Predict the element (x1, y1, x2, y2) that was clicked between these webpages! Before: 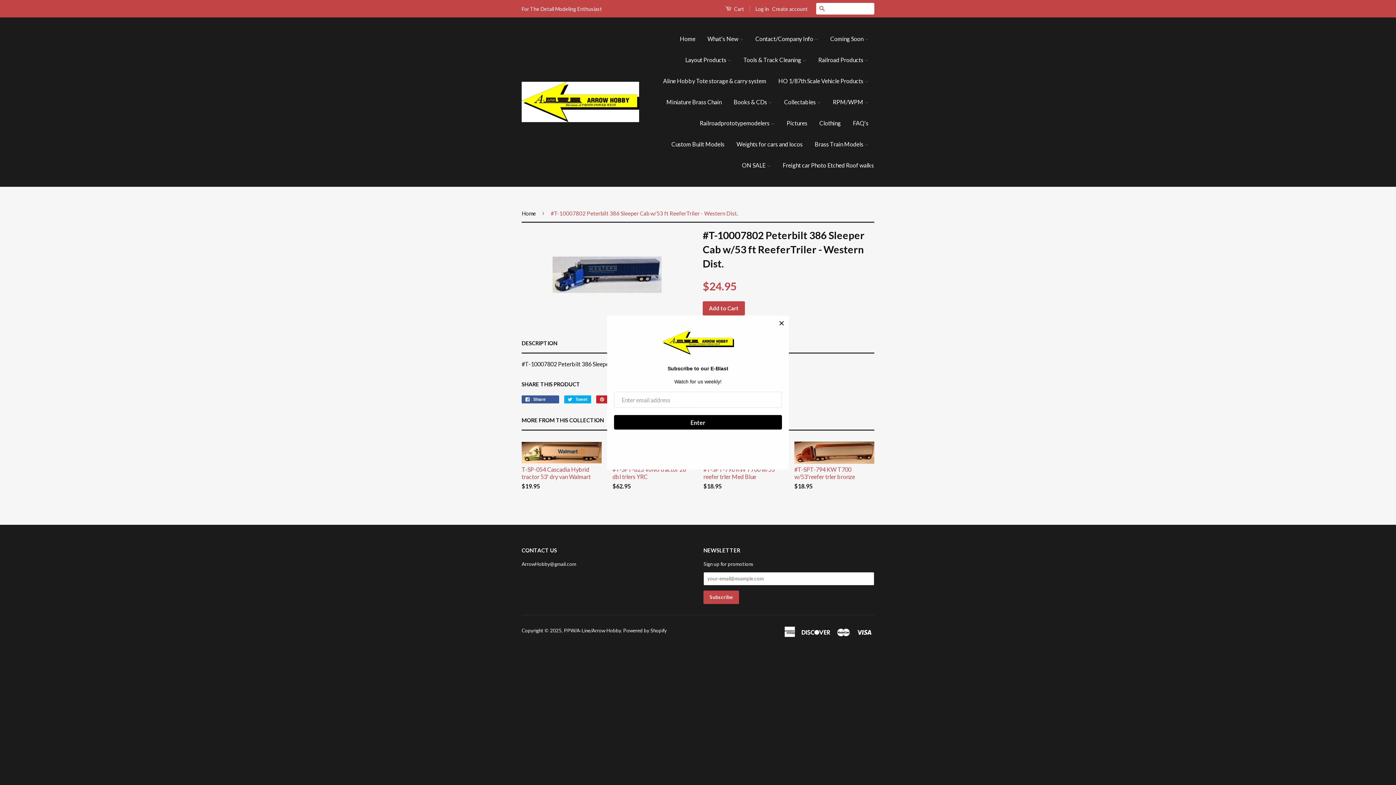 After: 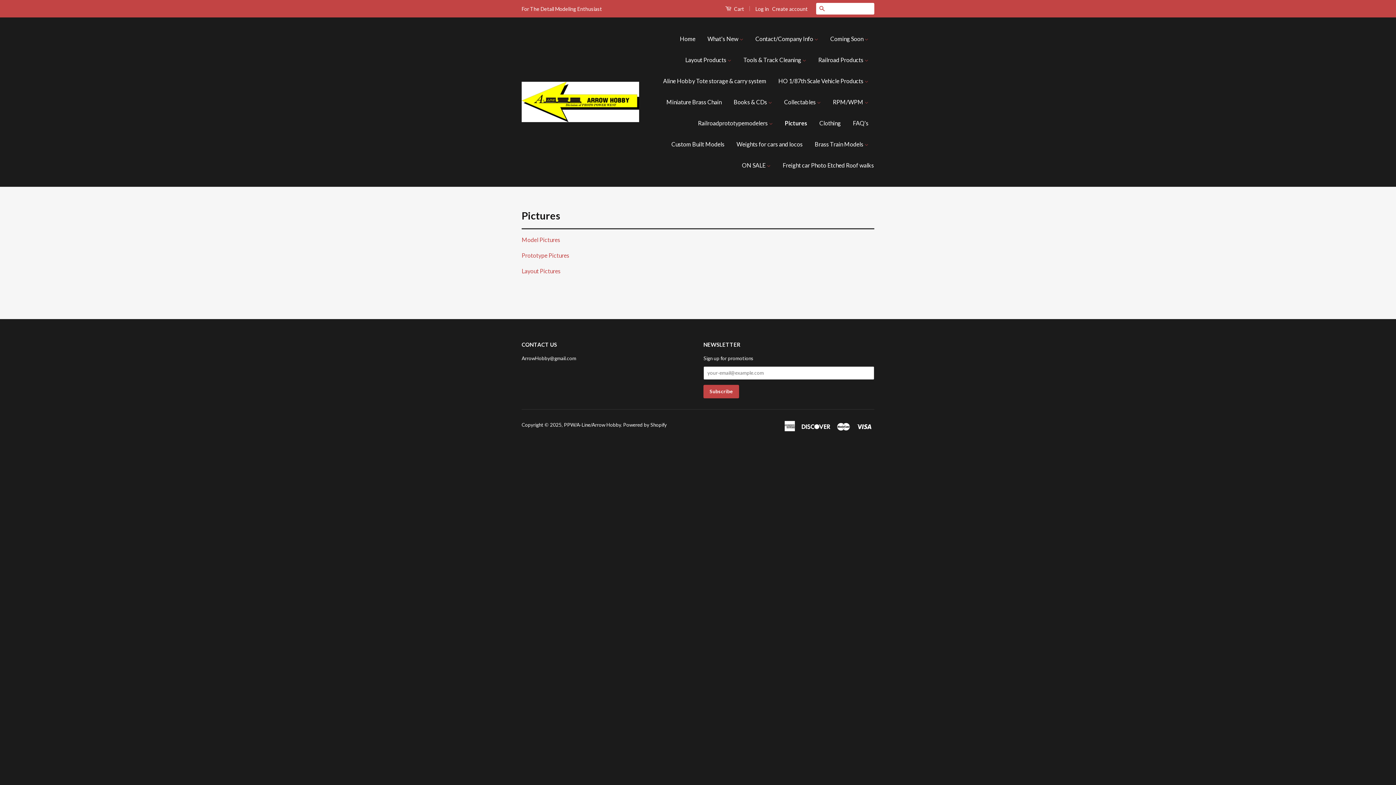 Action: bbox: (781, 112, 813, 133) label: Pictures